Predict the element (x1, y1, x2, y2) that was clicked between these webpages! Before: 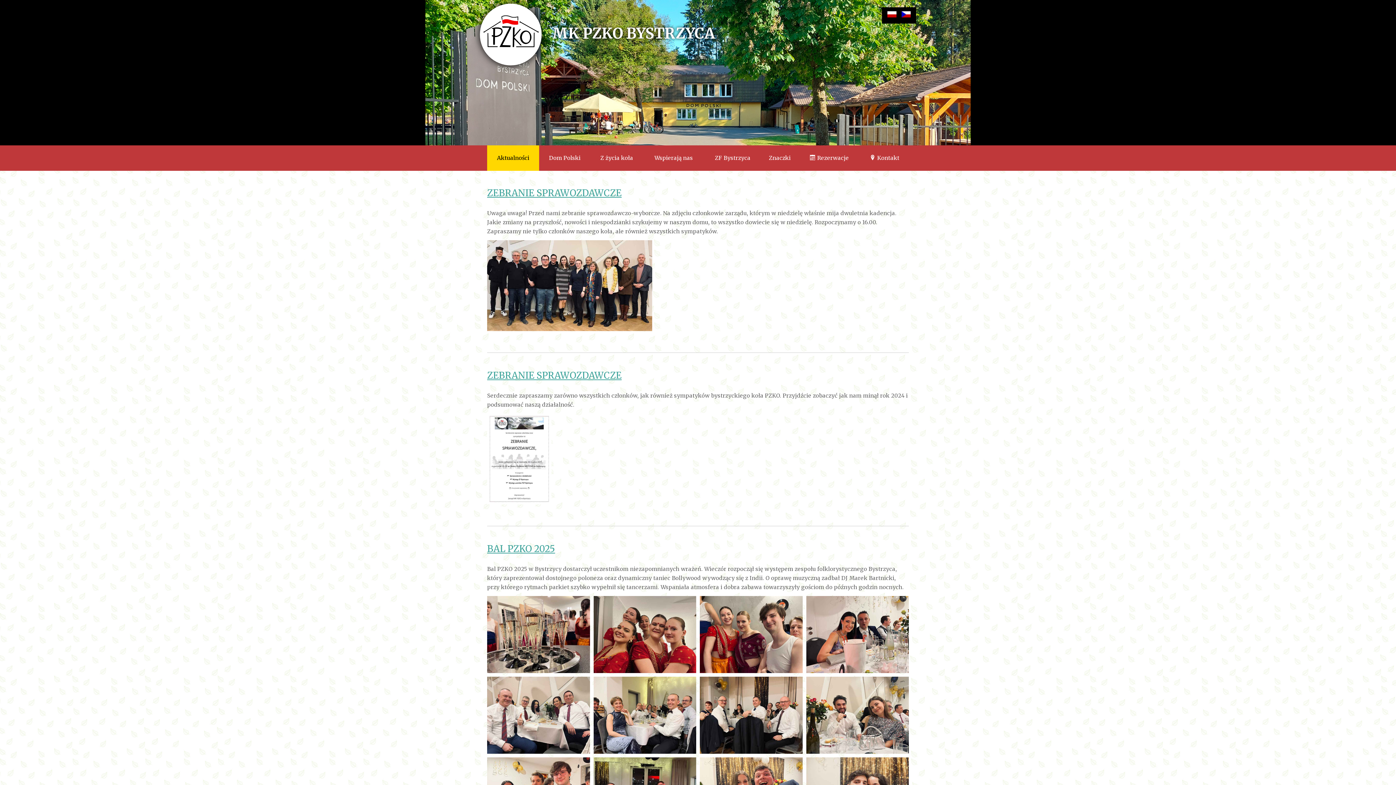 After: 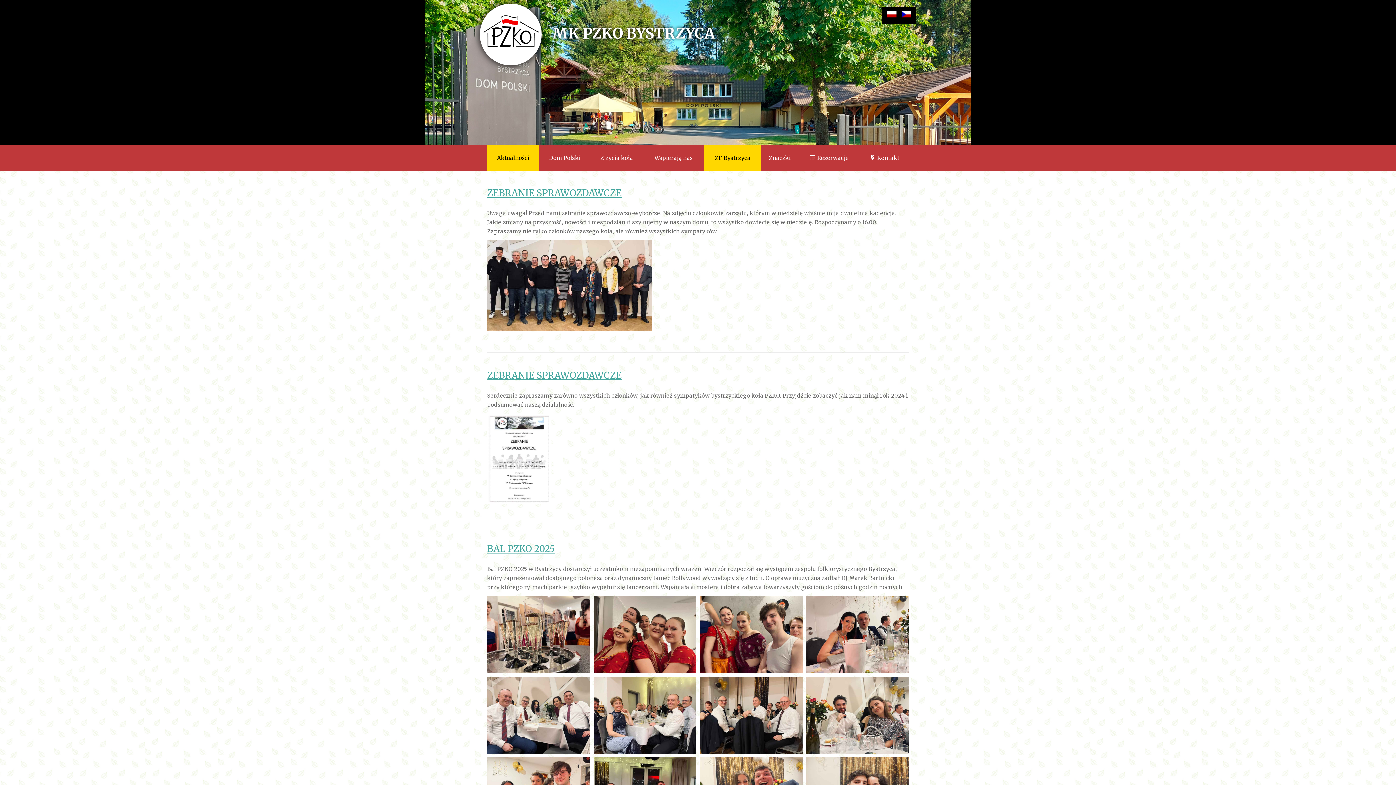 Action: bbox: (704, 145, 761, 170) label: ZF Bystrzyca